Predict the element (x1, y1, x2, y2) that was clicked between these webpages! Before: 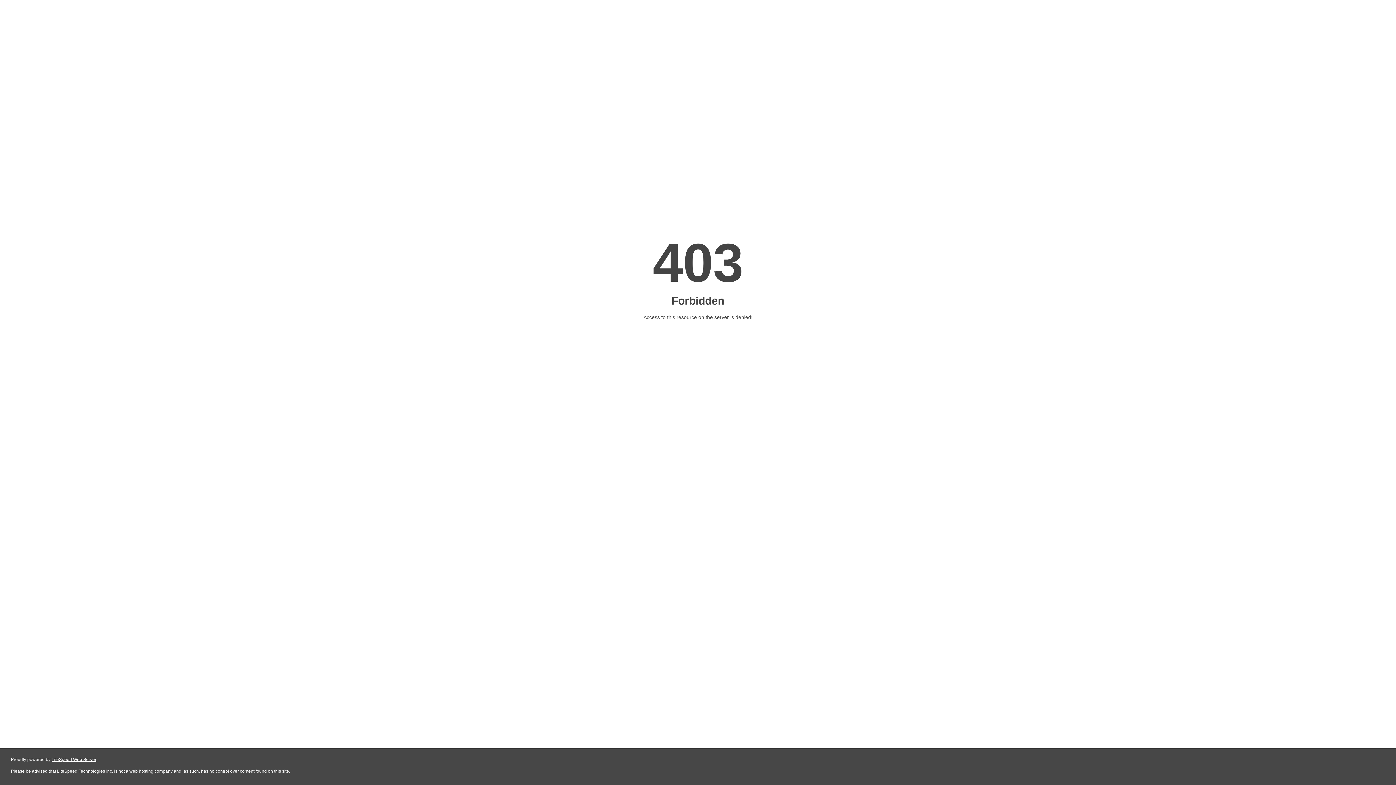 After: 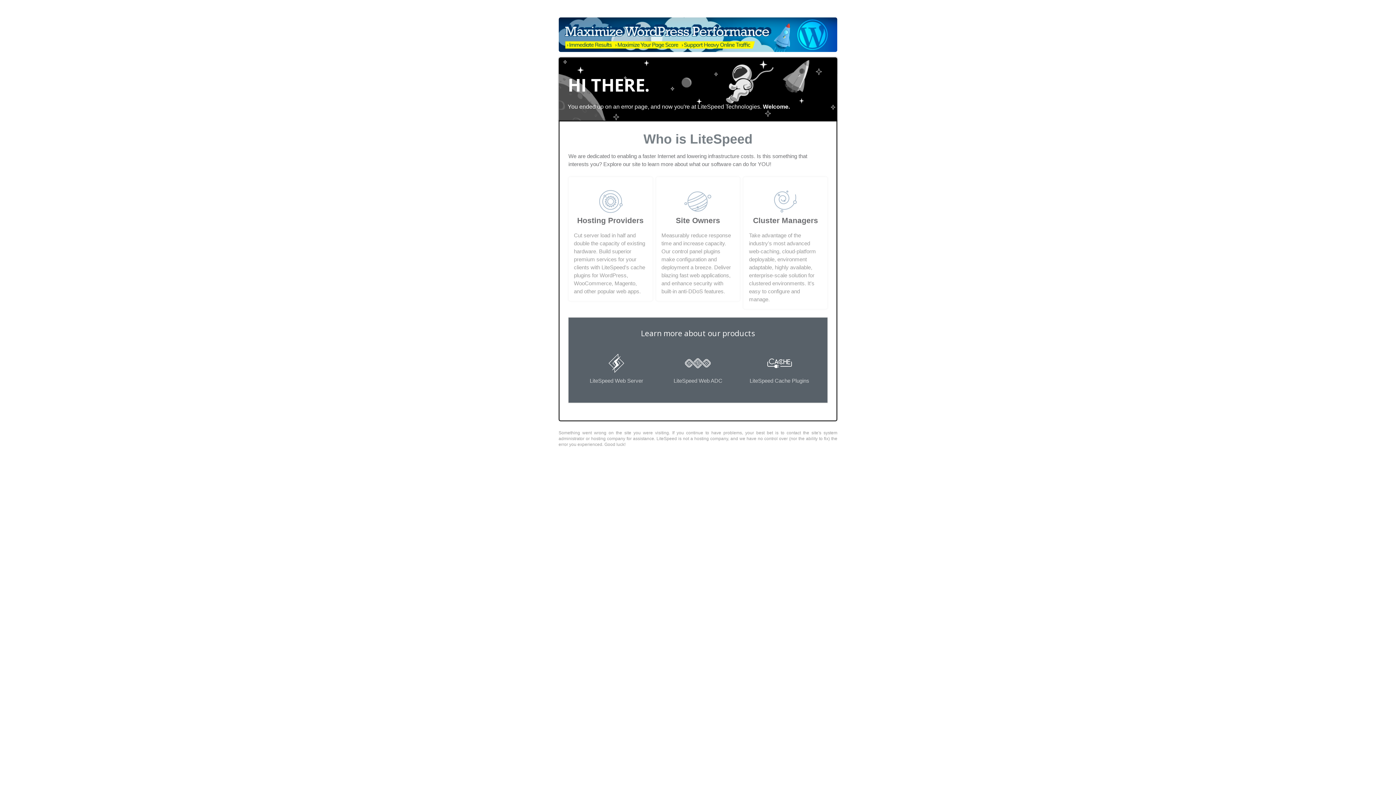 Action: bbox: (51, 757, 96, 762) label: LiteSpeed Web Server